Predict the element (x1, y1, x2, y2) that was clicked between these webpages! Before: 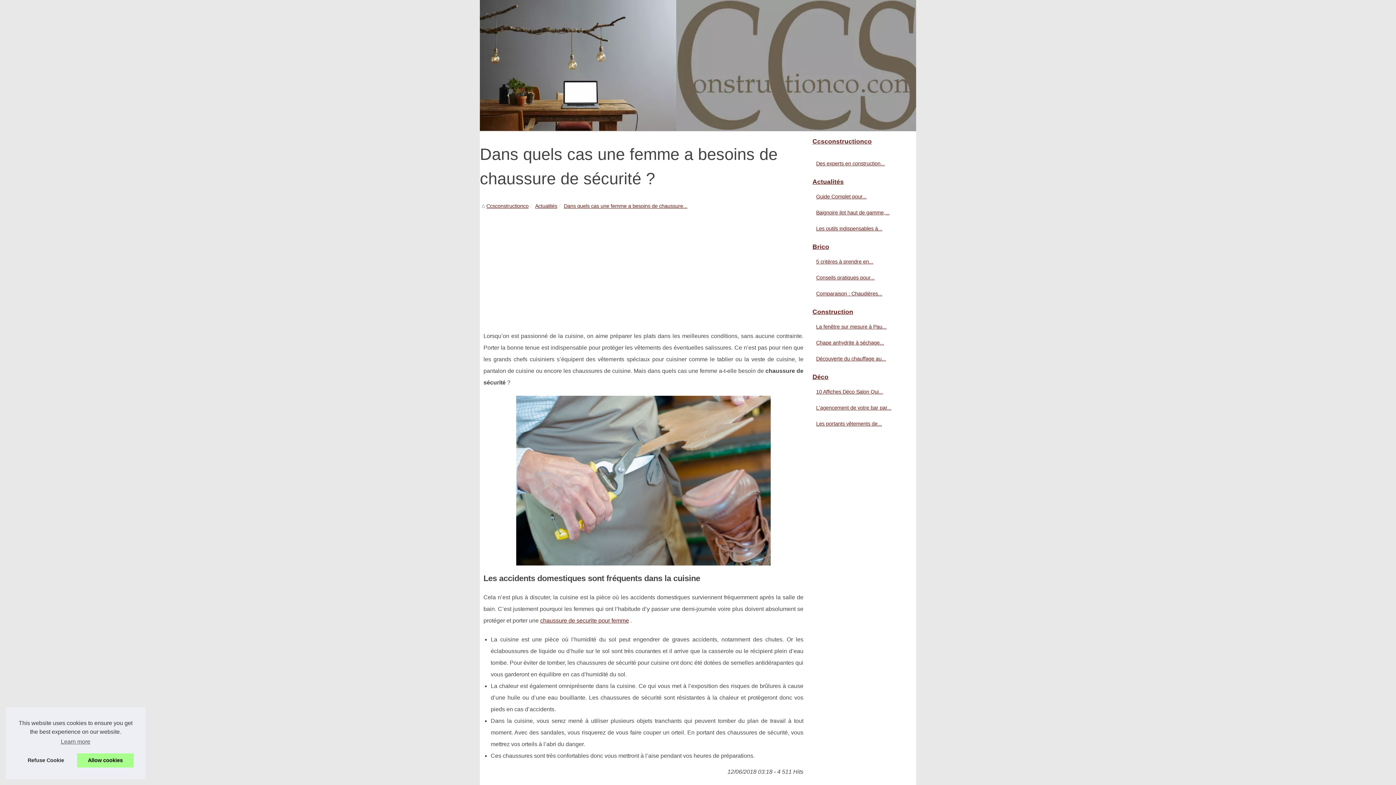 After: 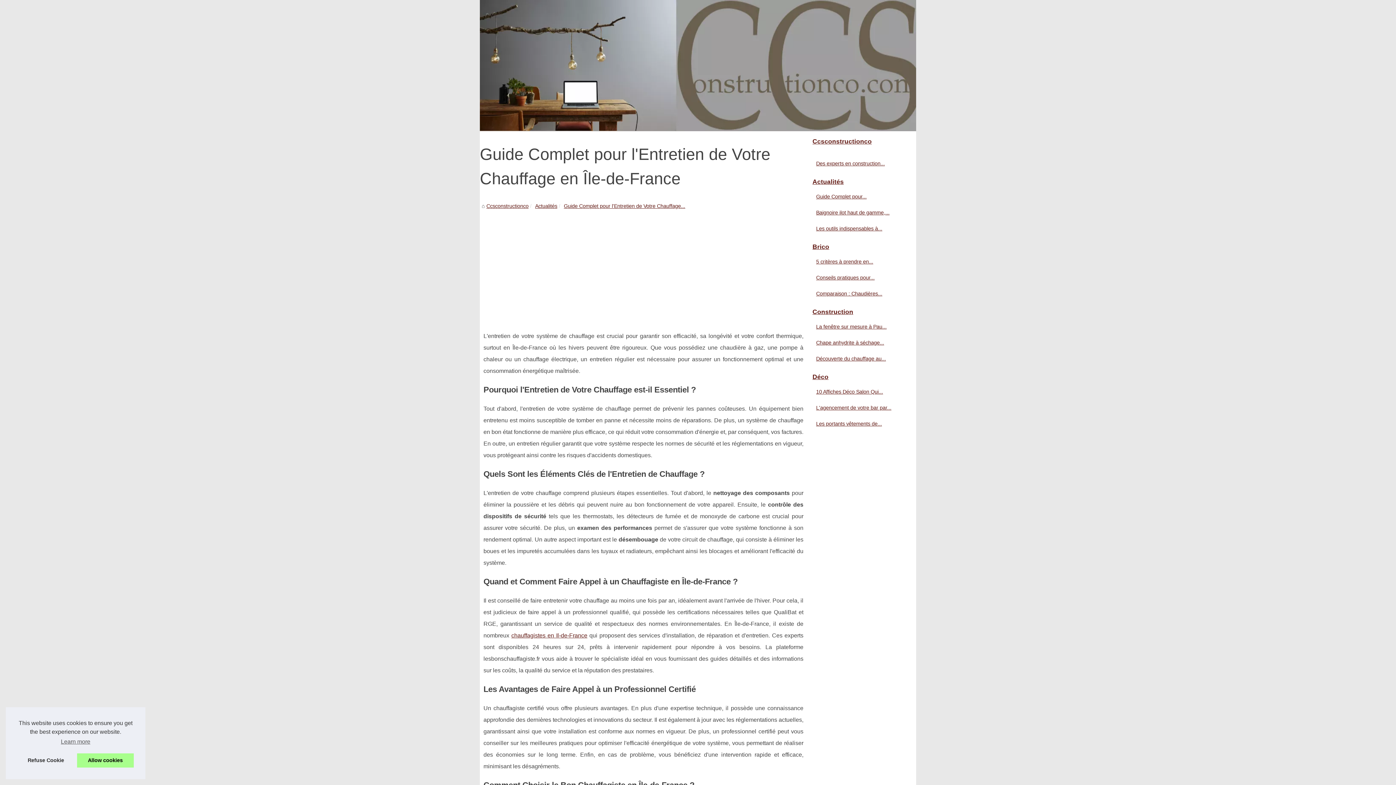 Action: bbox: (814, 192, 901, 201) label: Guide Complet pour...